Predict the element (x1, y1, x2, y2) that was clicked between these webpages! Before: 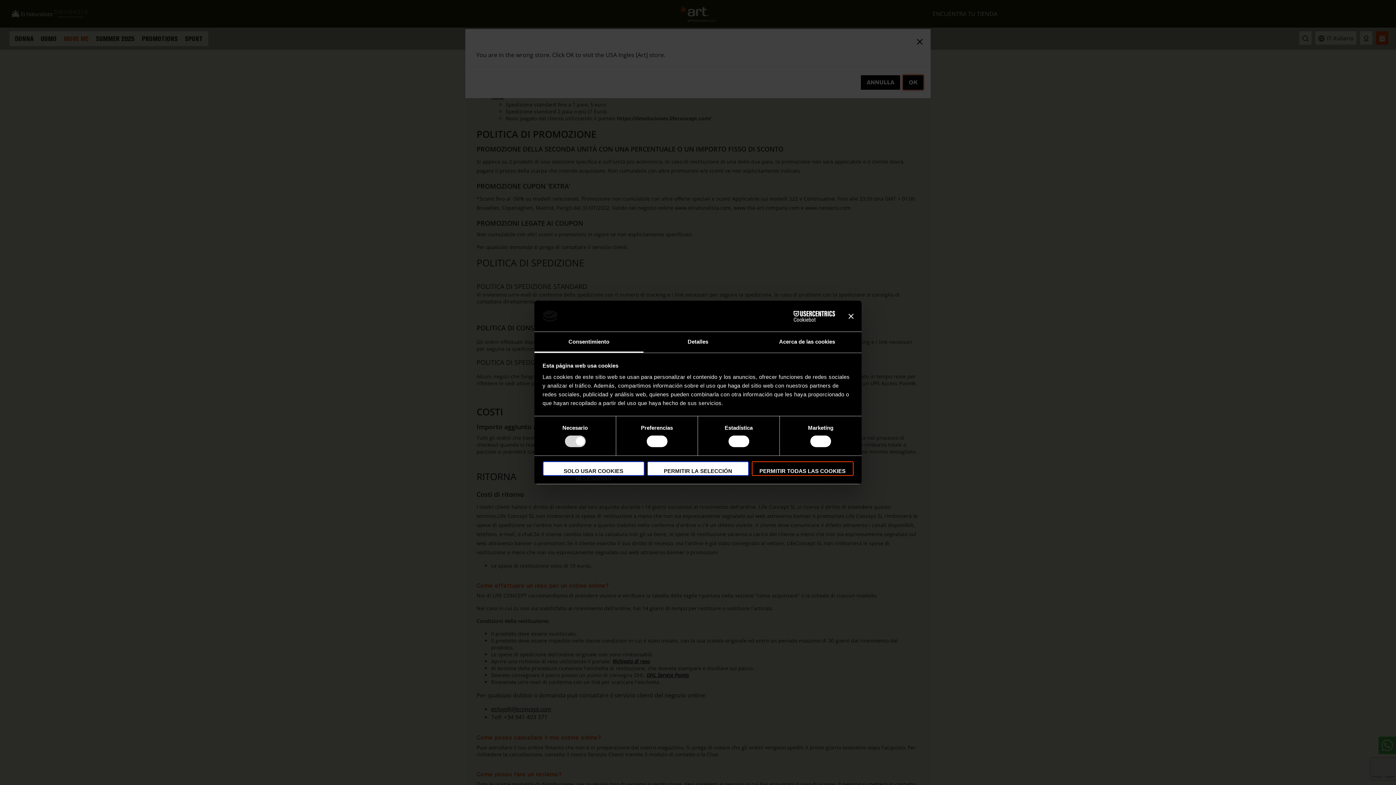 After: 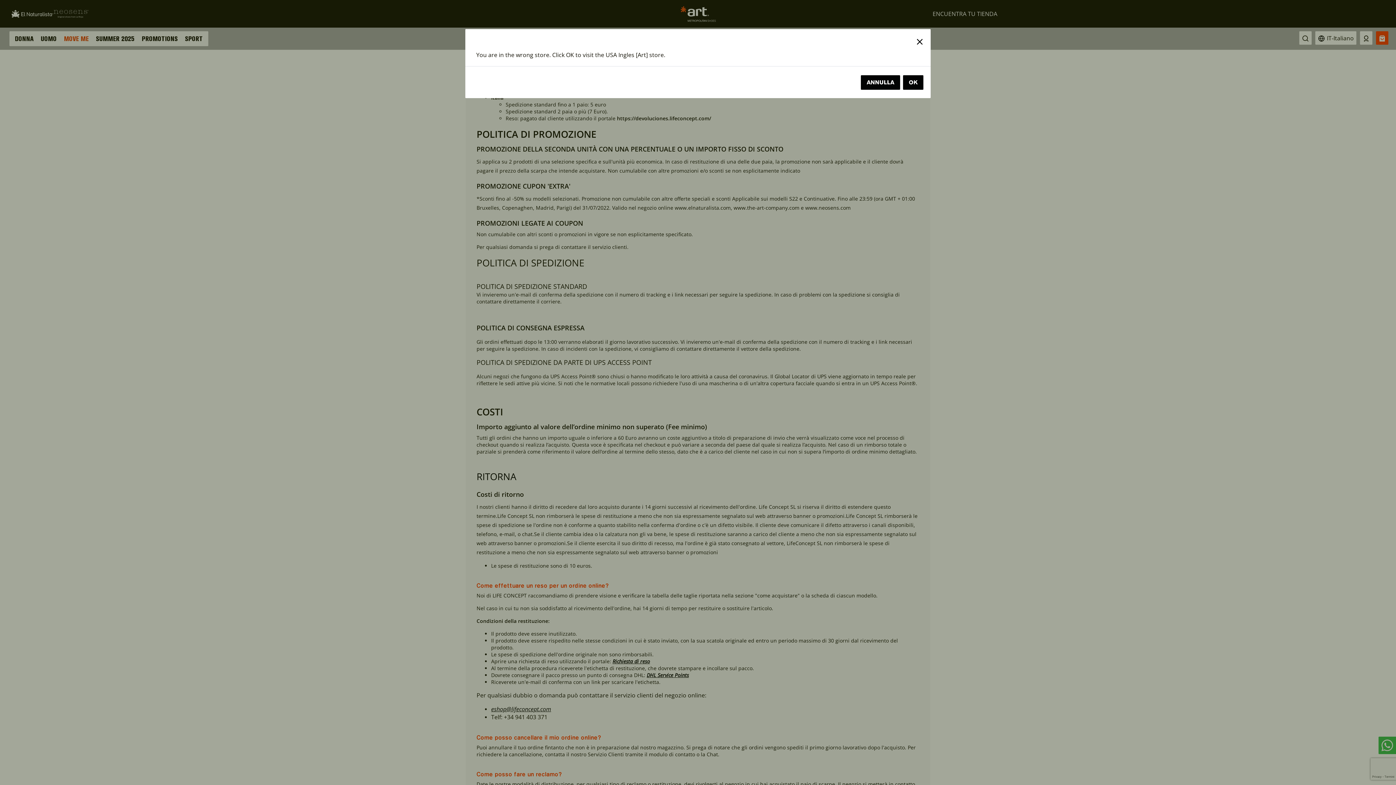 Action: label: PERMITIR LA SELECCIÓN bbox: (647, 461, 749, 476)